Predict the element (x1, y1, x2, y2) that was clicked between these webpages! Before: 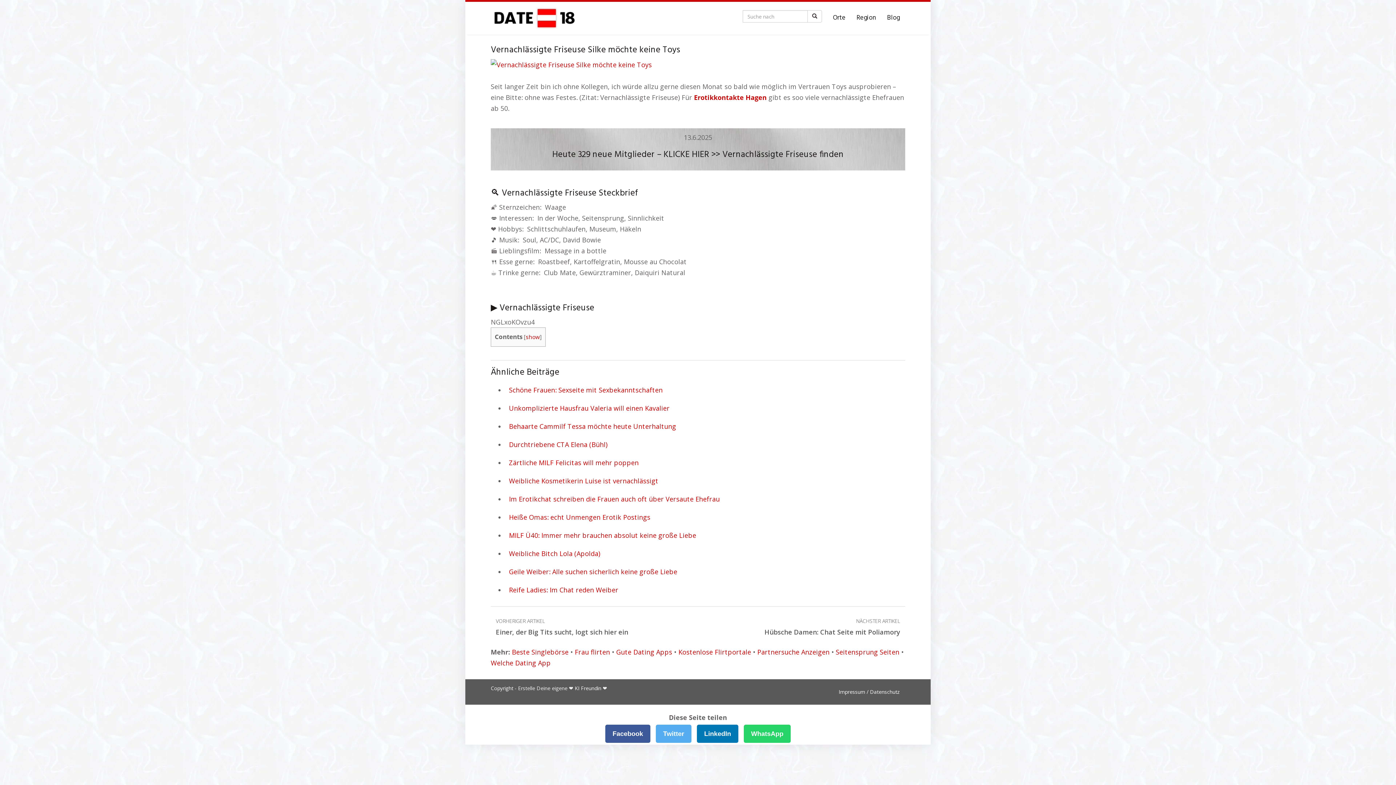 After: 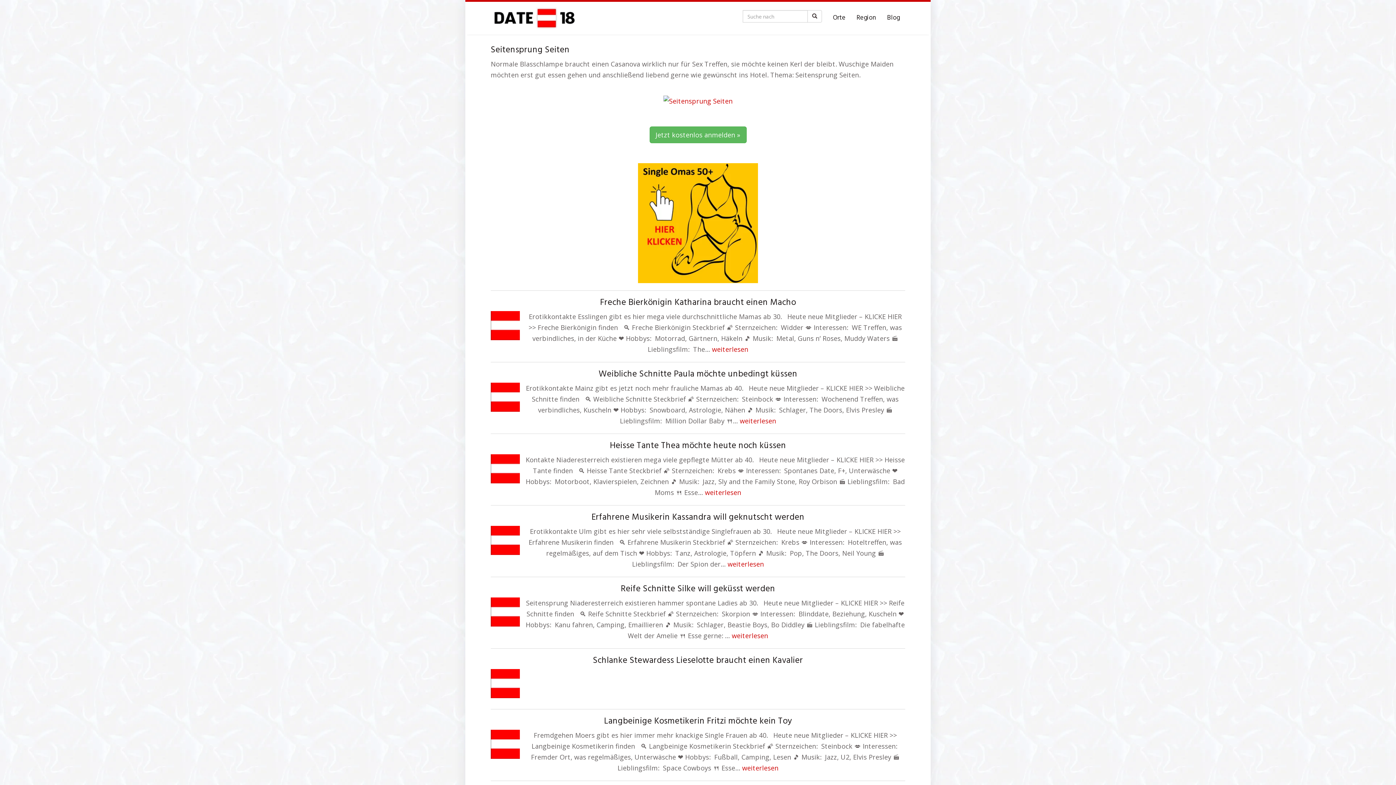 Action: bbox: (836, 648, 899, 656) label: Seitensprung Seiten